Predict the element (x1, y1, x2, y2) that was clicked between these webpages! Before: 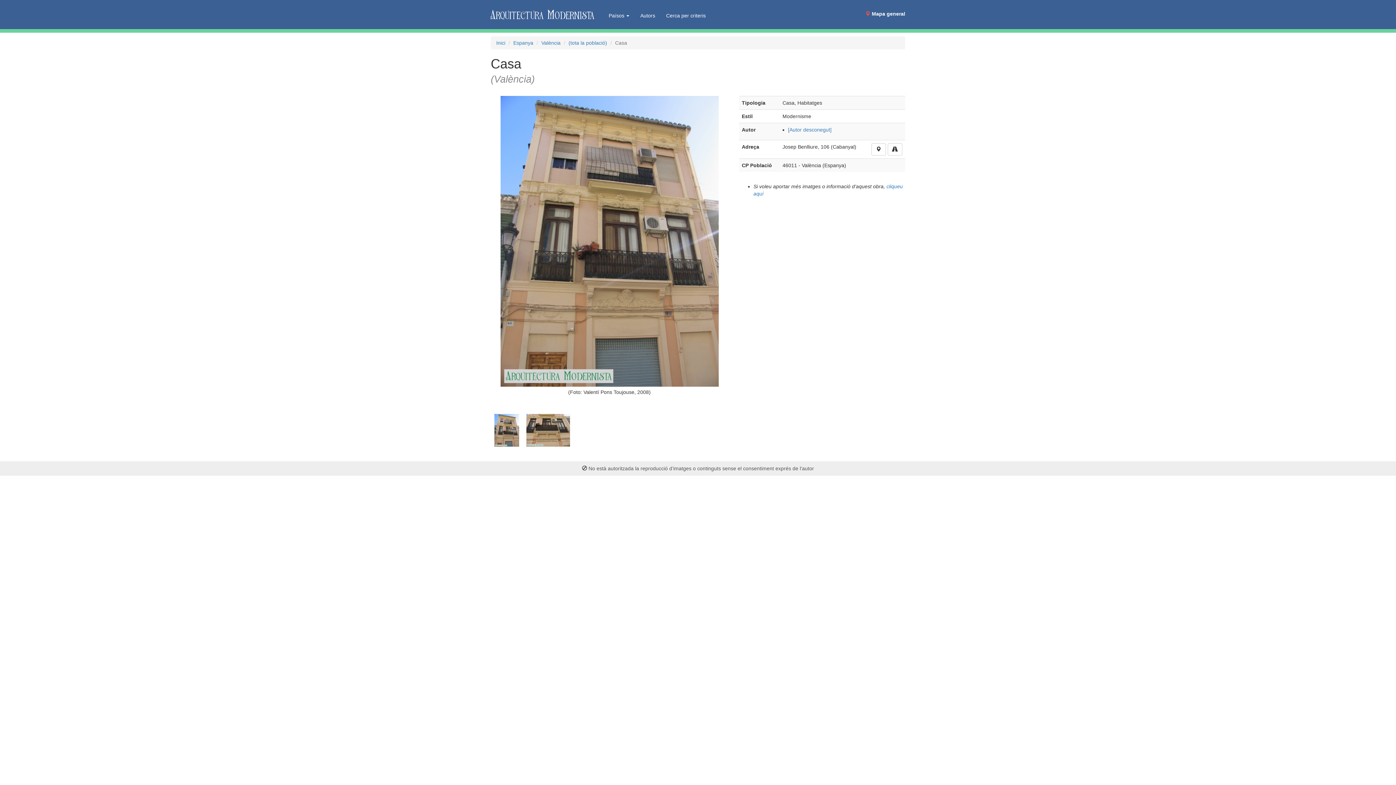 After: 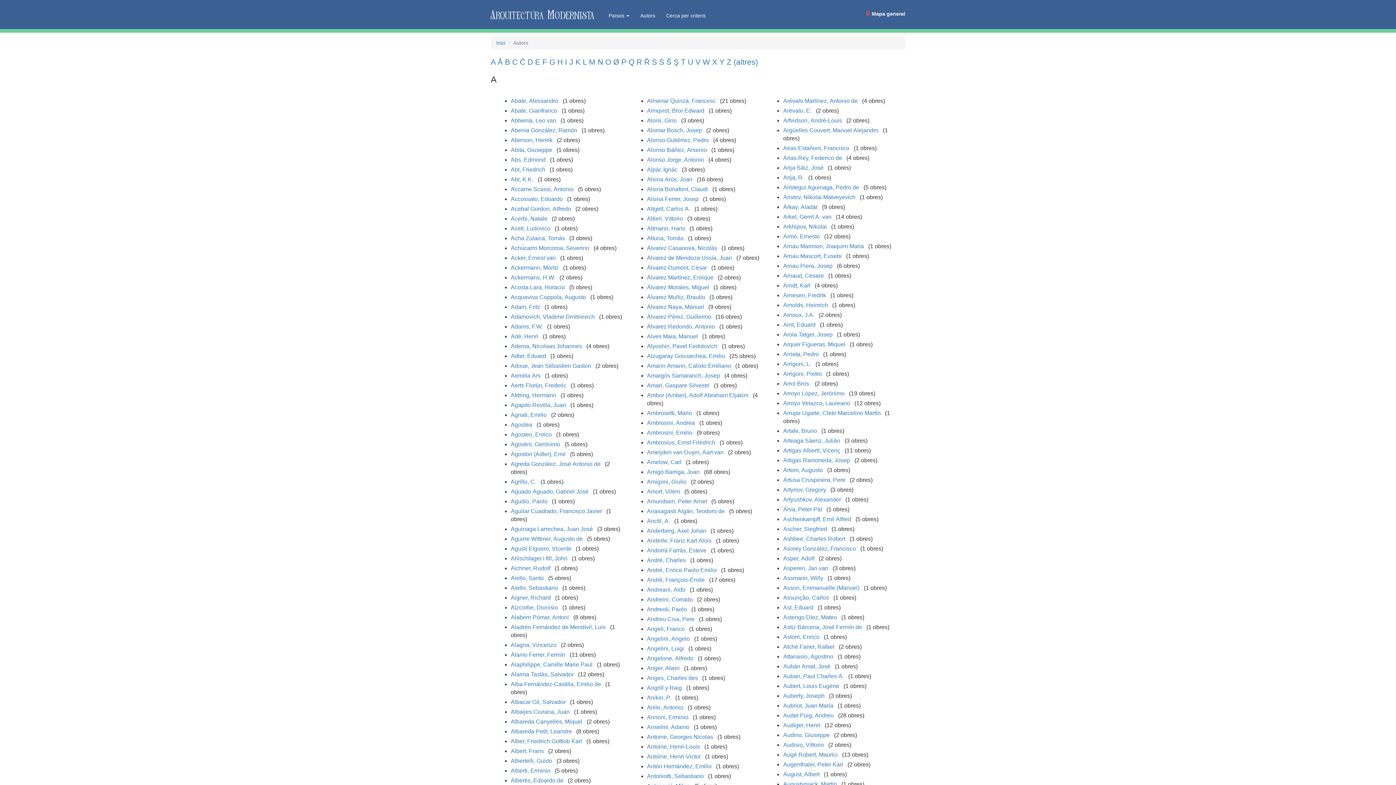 Action: label: Autors bbox: (635, 1, 660, 24)